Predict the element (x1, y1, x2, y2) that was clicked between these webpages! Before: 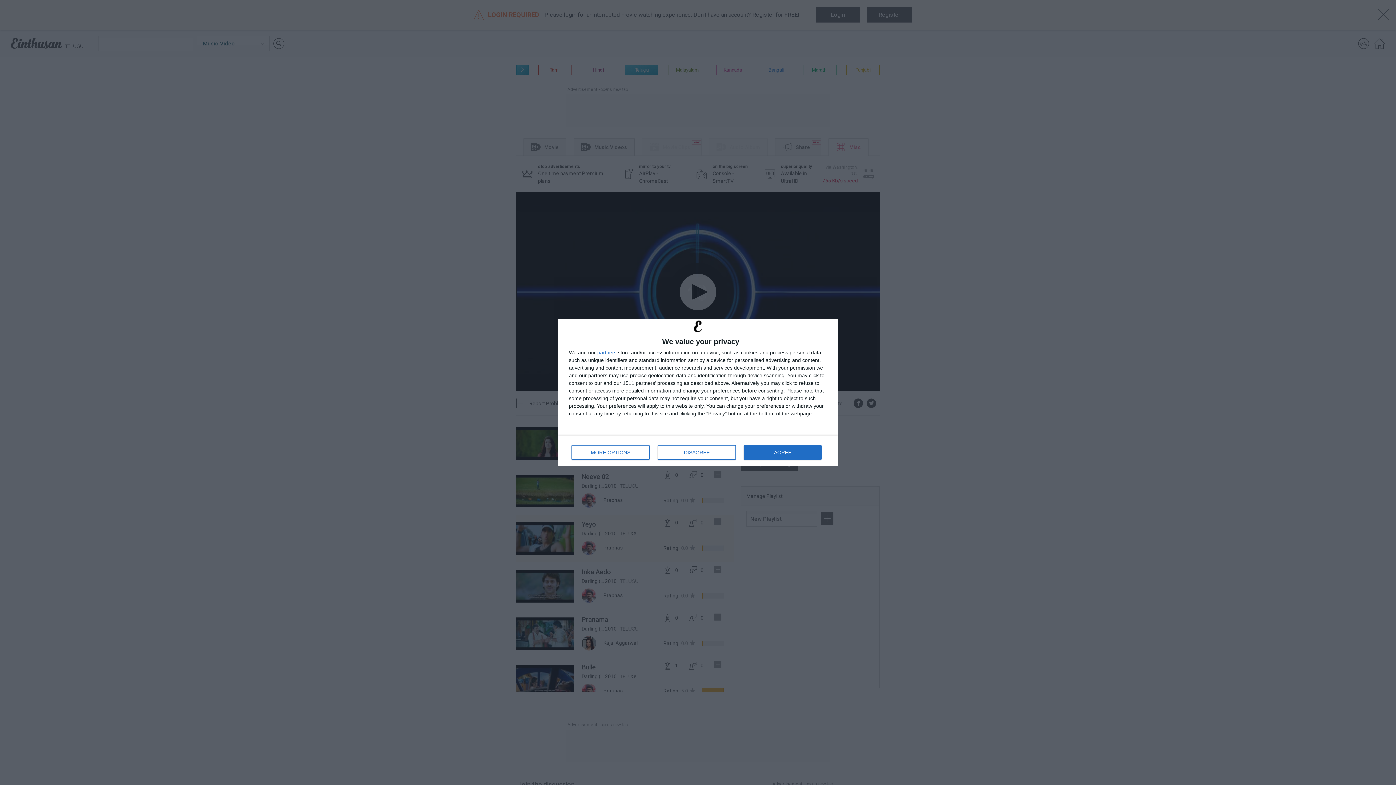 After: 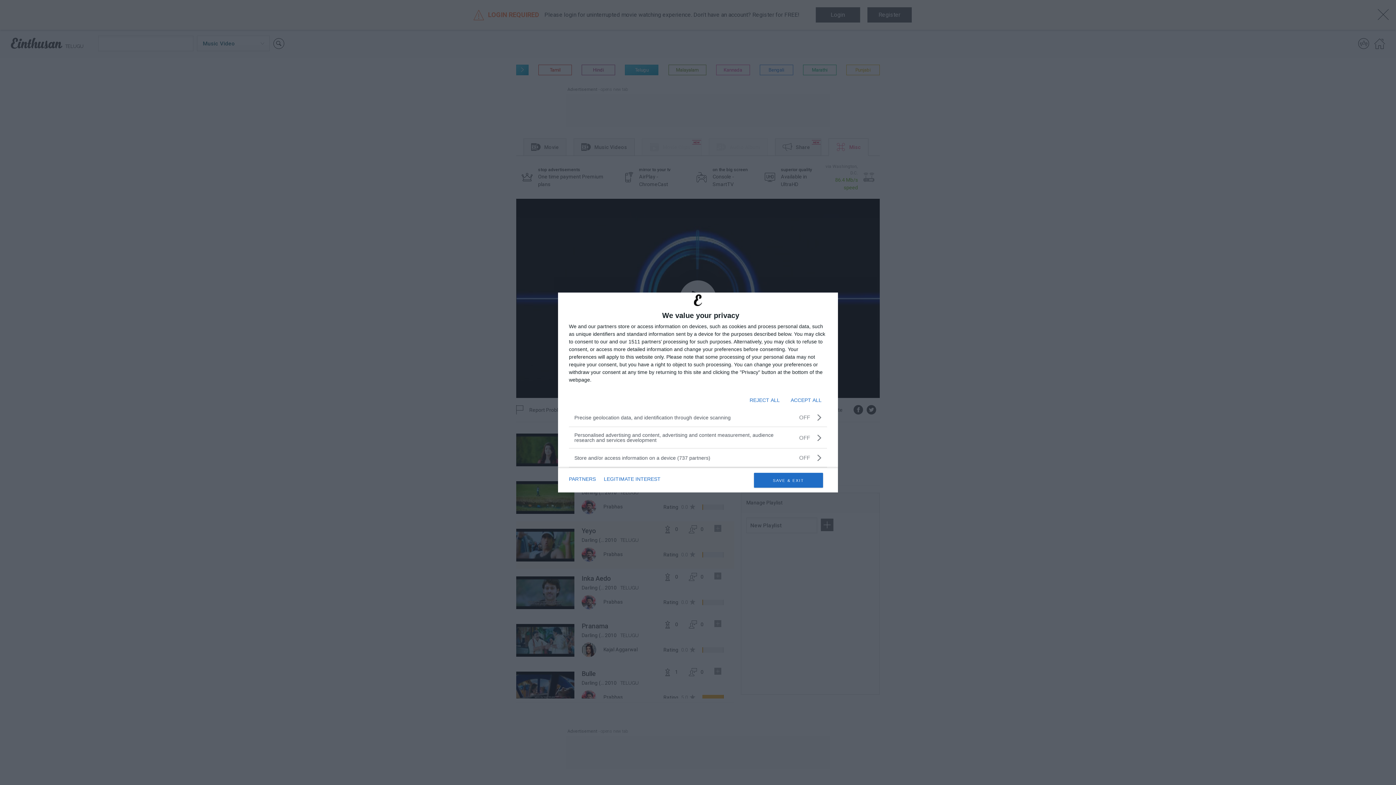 Action: label: MORE OPTIONS bbox: (571, 445, 649, 460)